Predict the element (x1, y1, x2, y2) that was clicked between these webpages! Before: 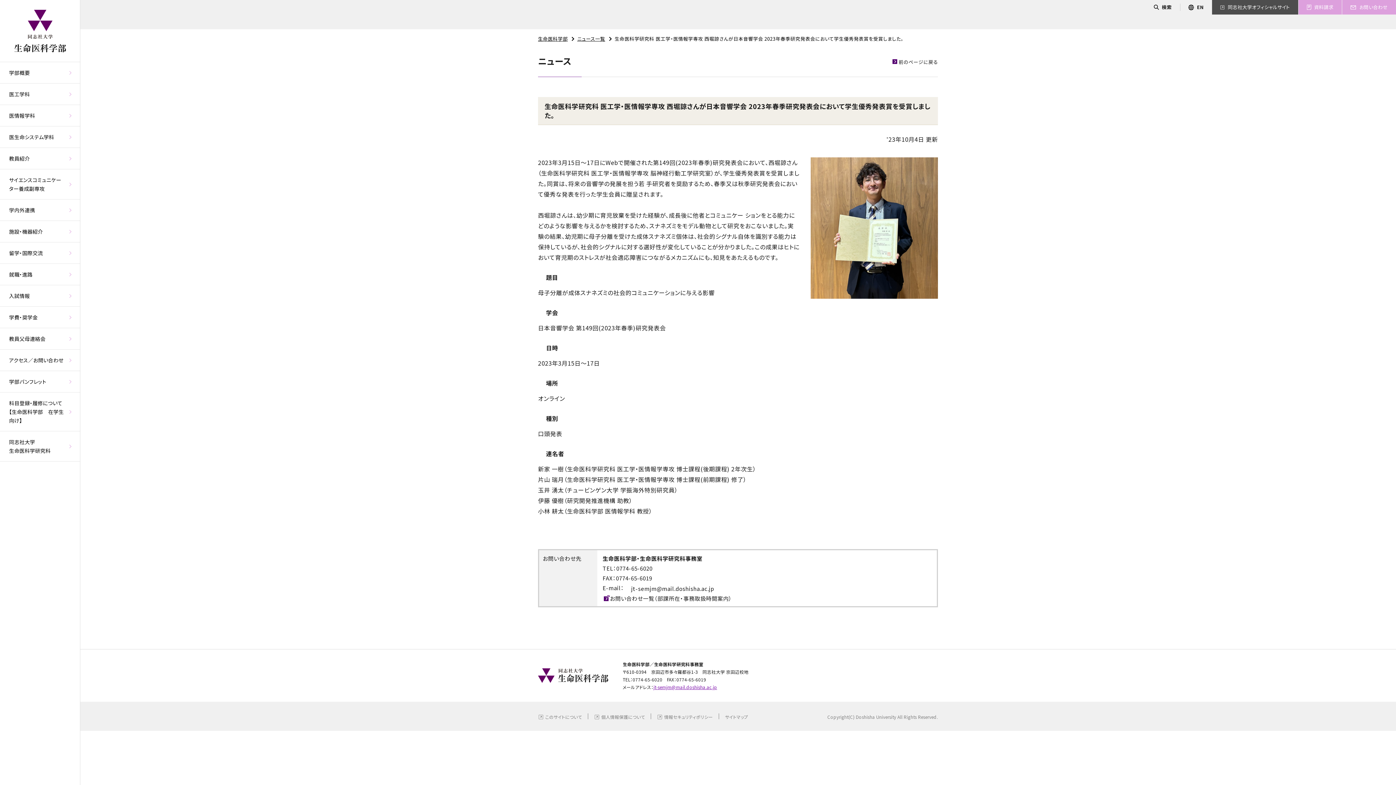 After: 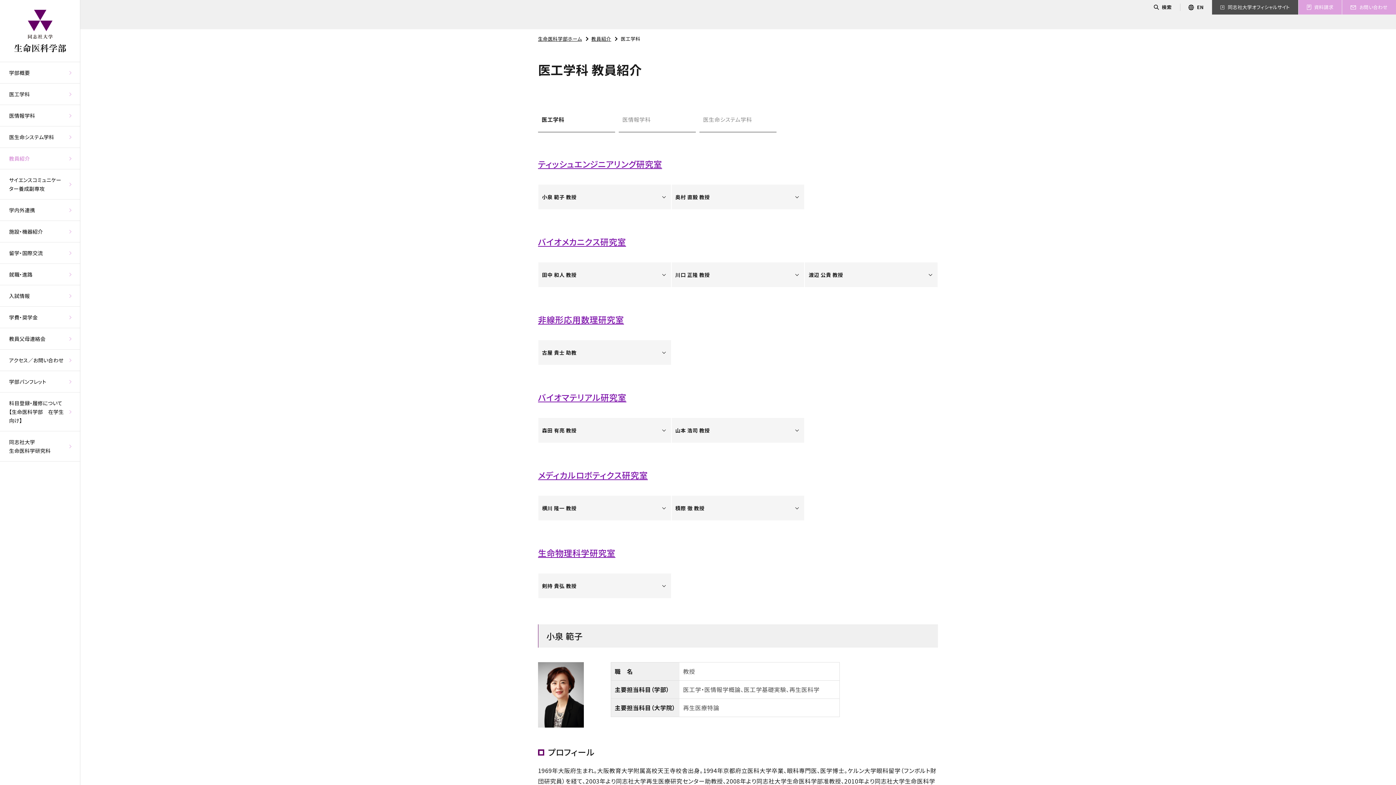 Action: bbox: (0, 148, 80, 169) label: 教員紹介